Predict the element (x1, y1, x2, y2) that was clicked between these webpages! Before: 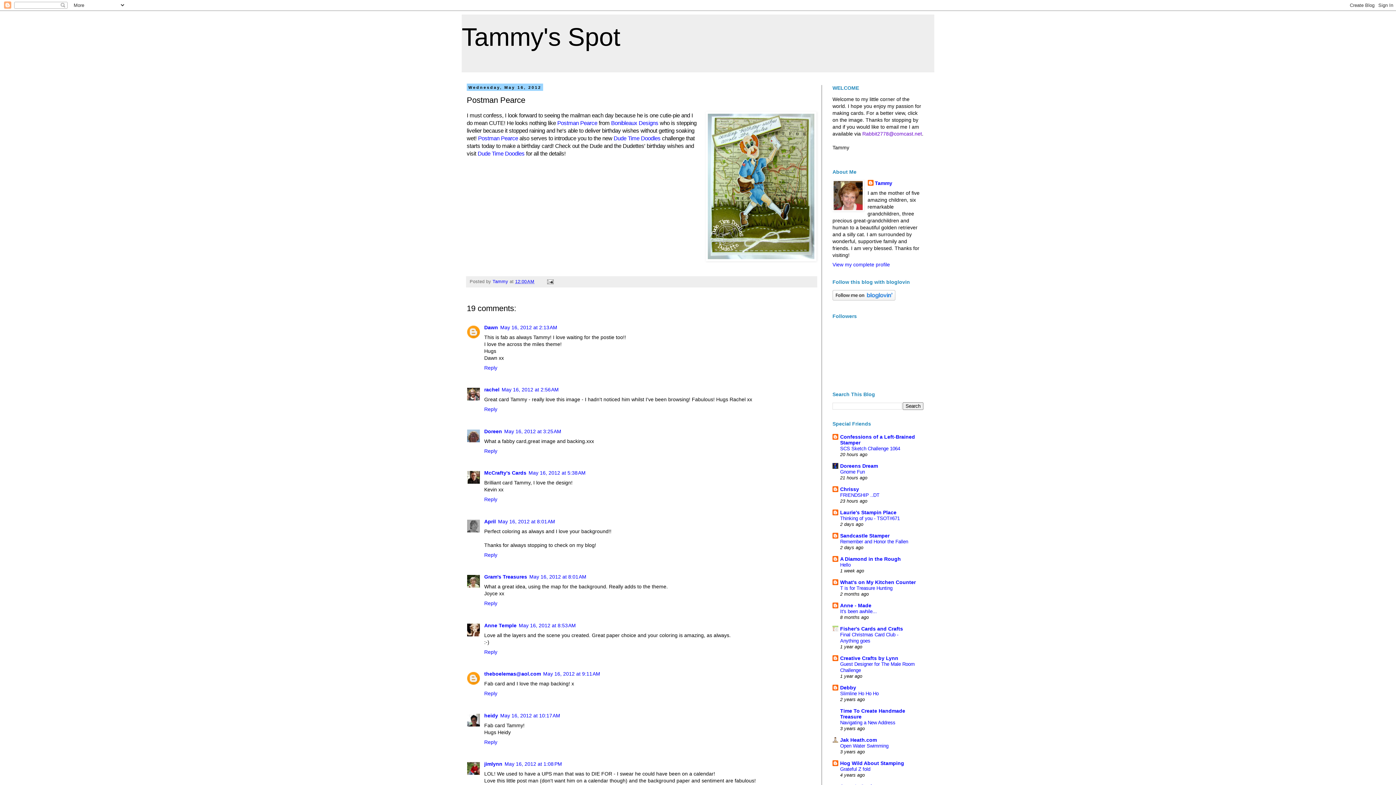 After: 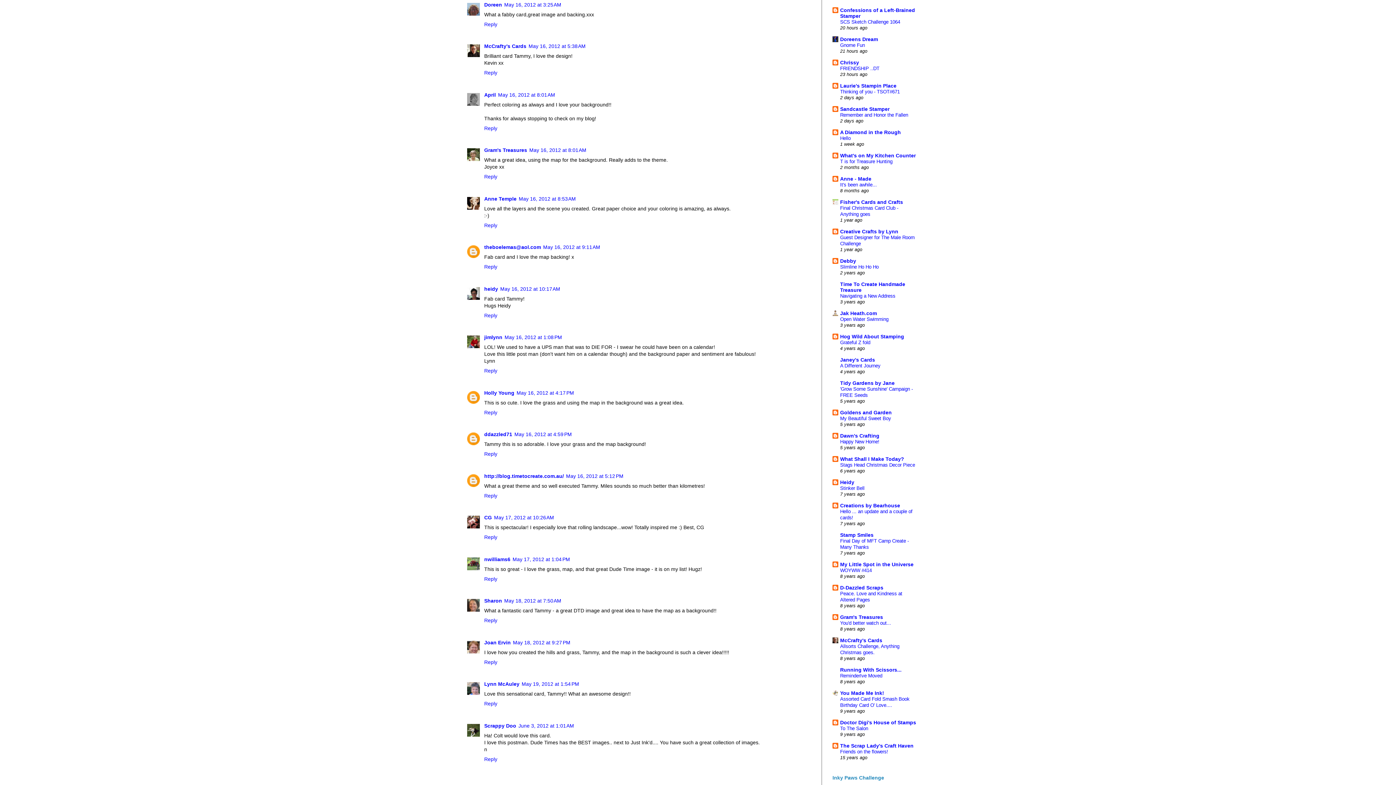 Action: bbox: (504, 428, 561, 434) label: May 16, 2012 at 3:25 AM